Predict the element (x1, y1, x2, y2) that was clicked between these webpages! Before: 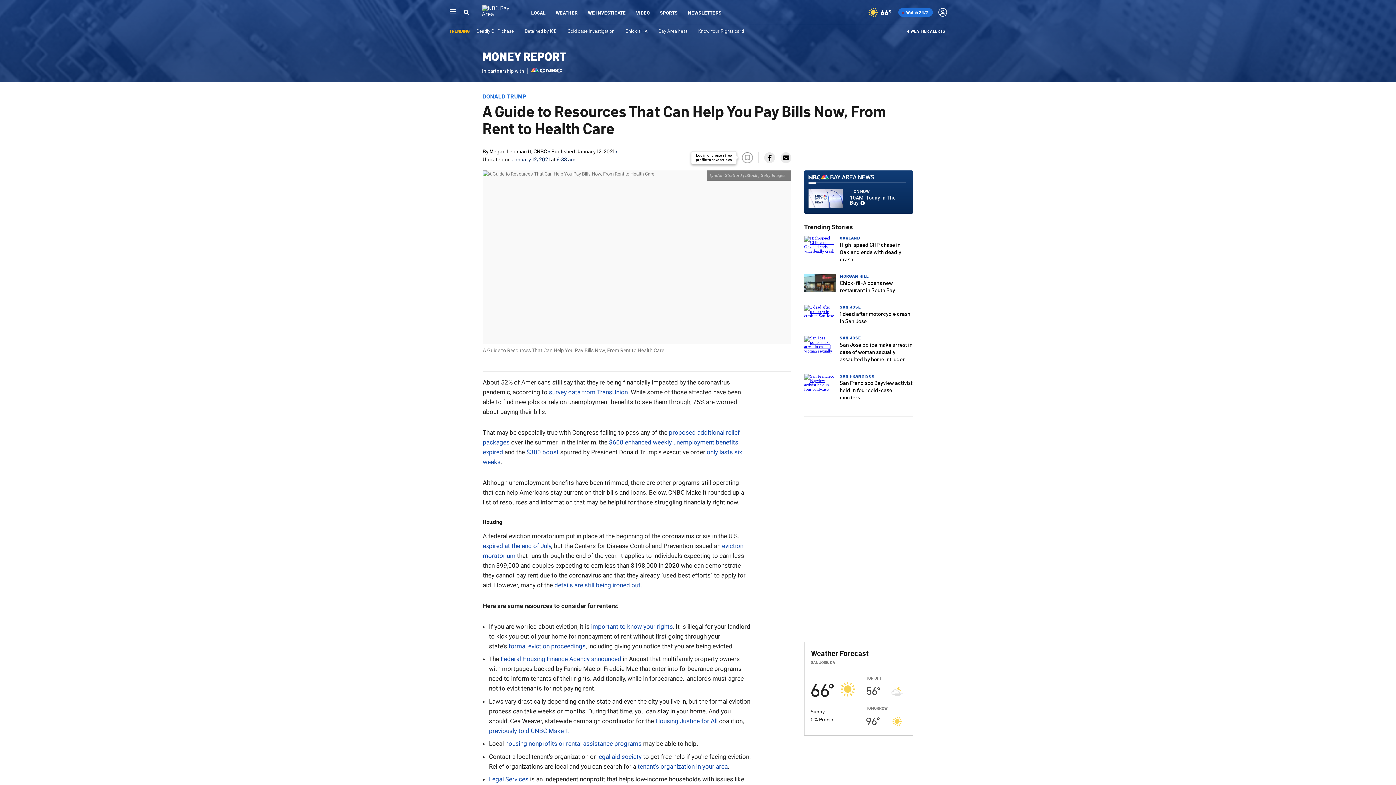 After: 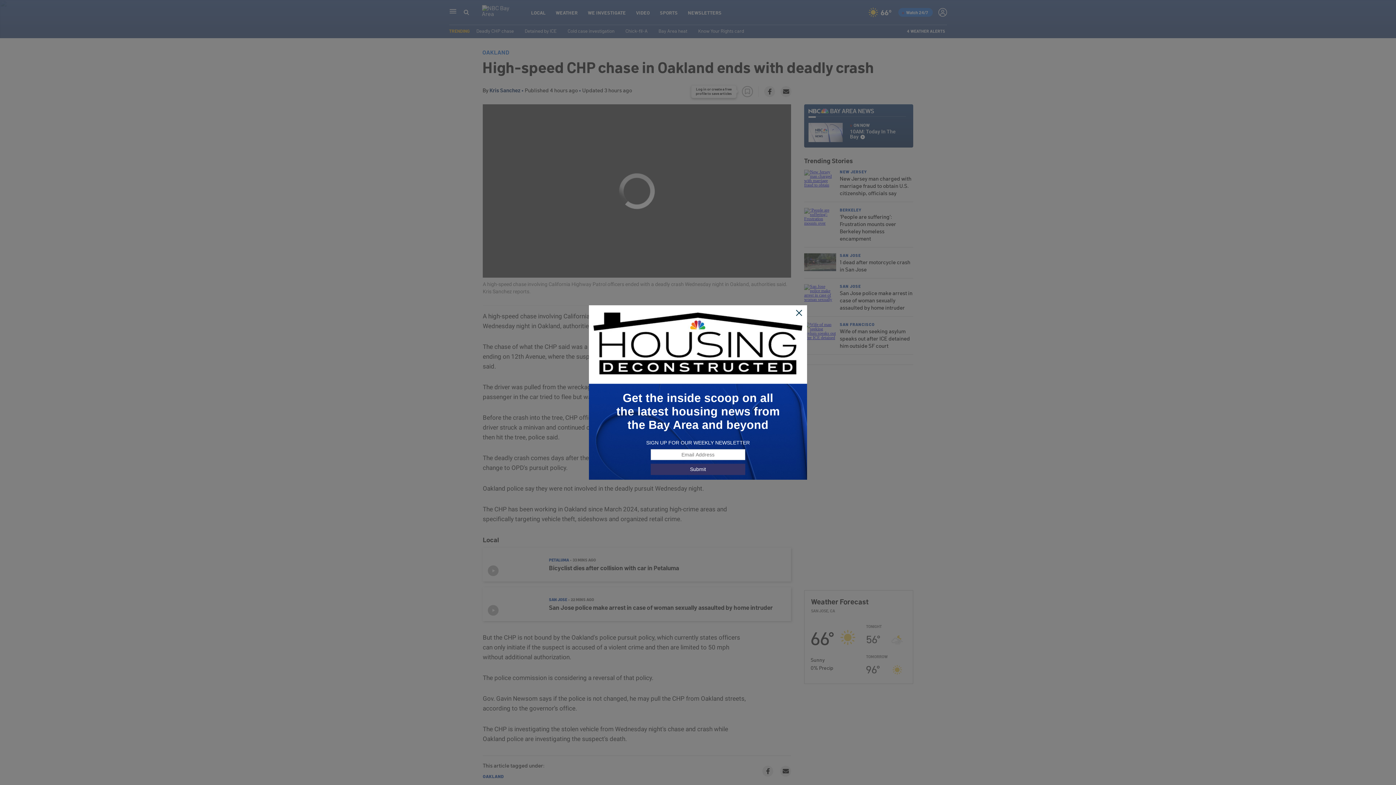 Action: bbox: (840, 241, 901, 262) label: High-speed CHP chase in Oakland ends with deadly crash